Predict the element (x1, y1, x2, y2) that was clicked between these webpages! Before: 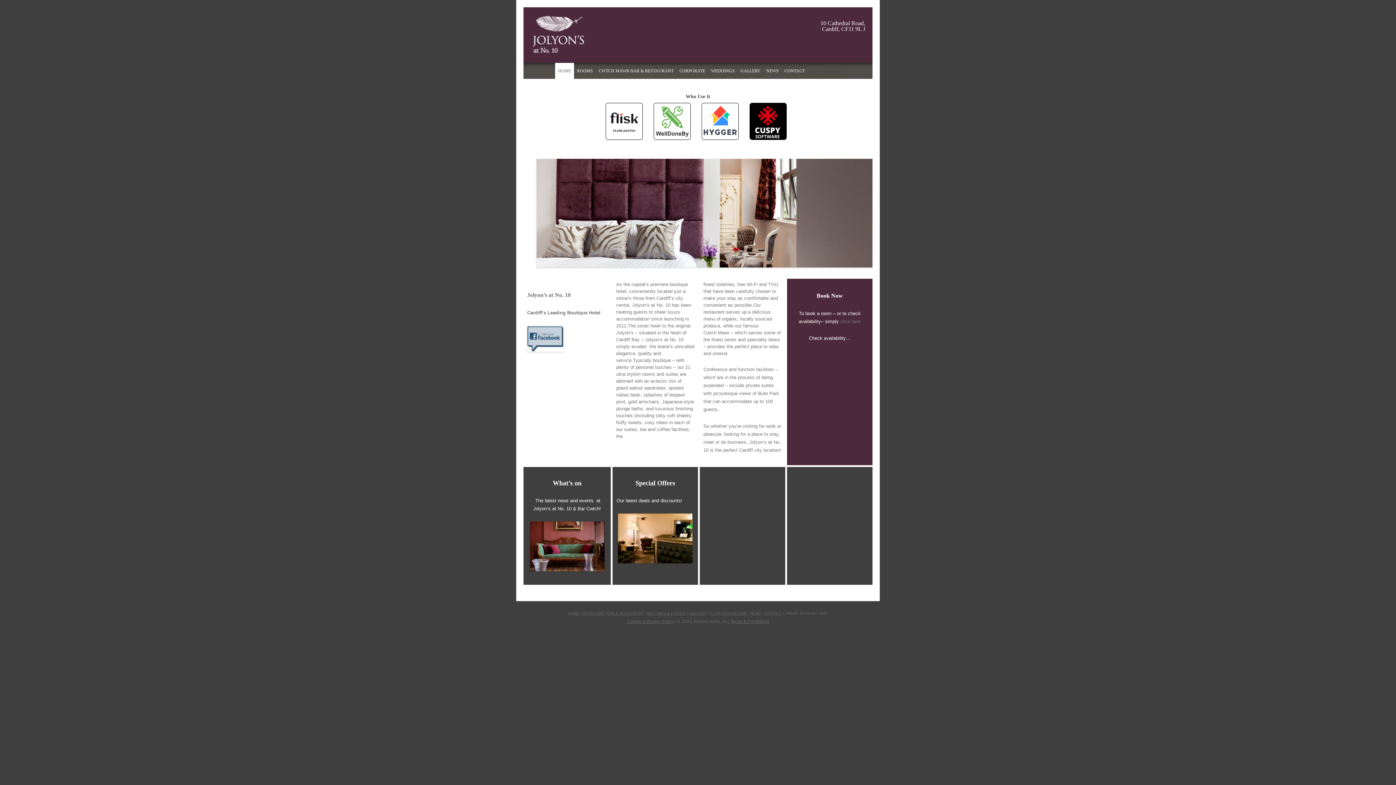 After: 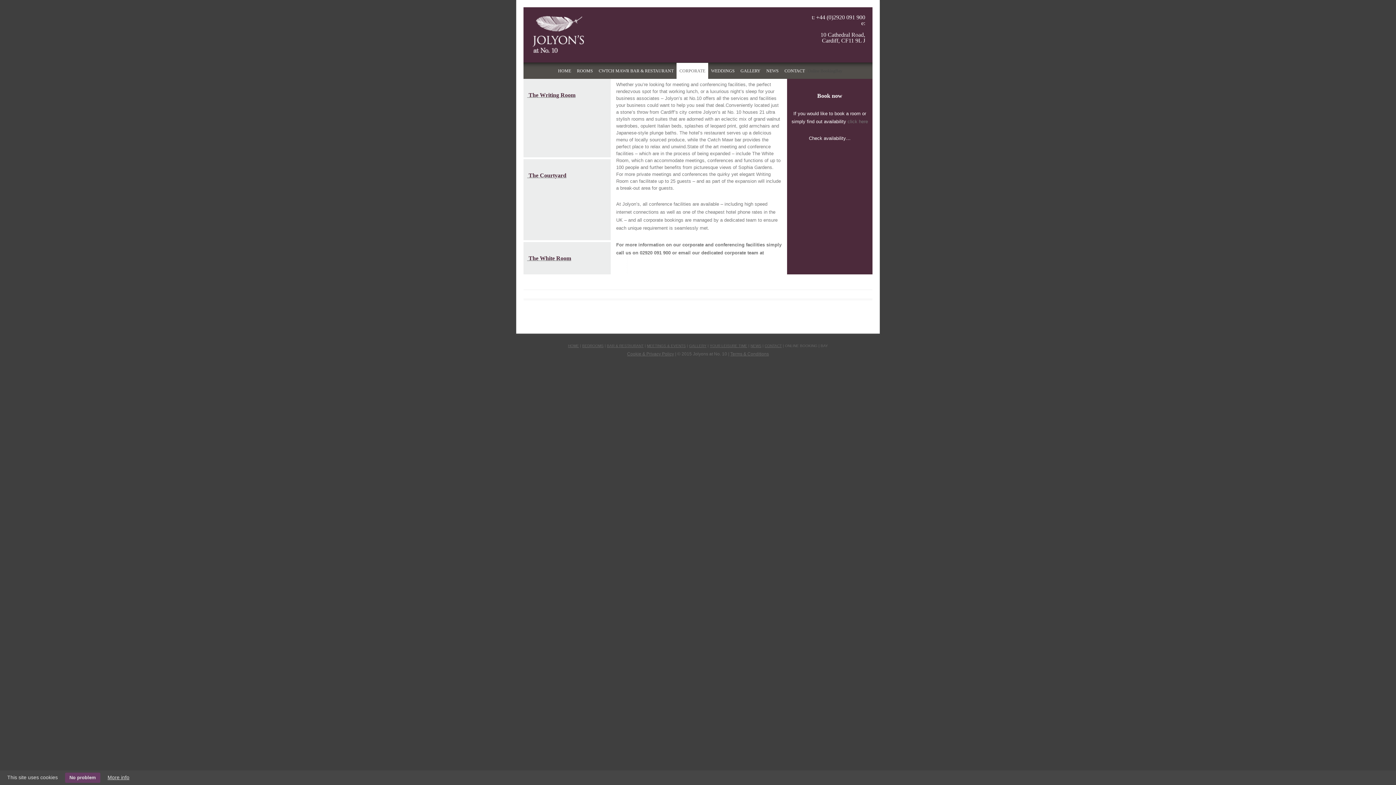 Action: bbox: (647, 611, 686, 615) label: MEETINGS & EVENTS